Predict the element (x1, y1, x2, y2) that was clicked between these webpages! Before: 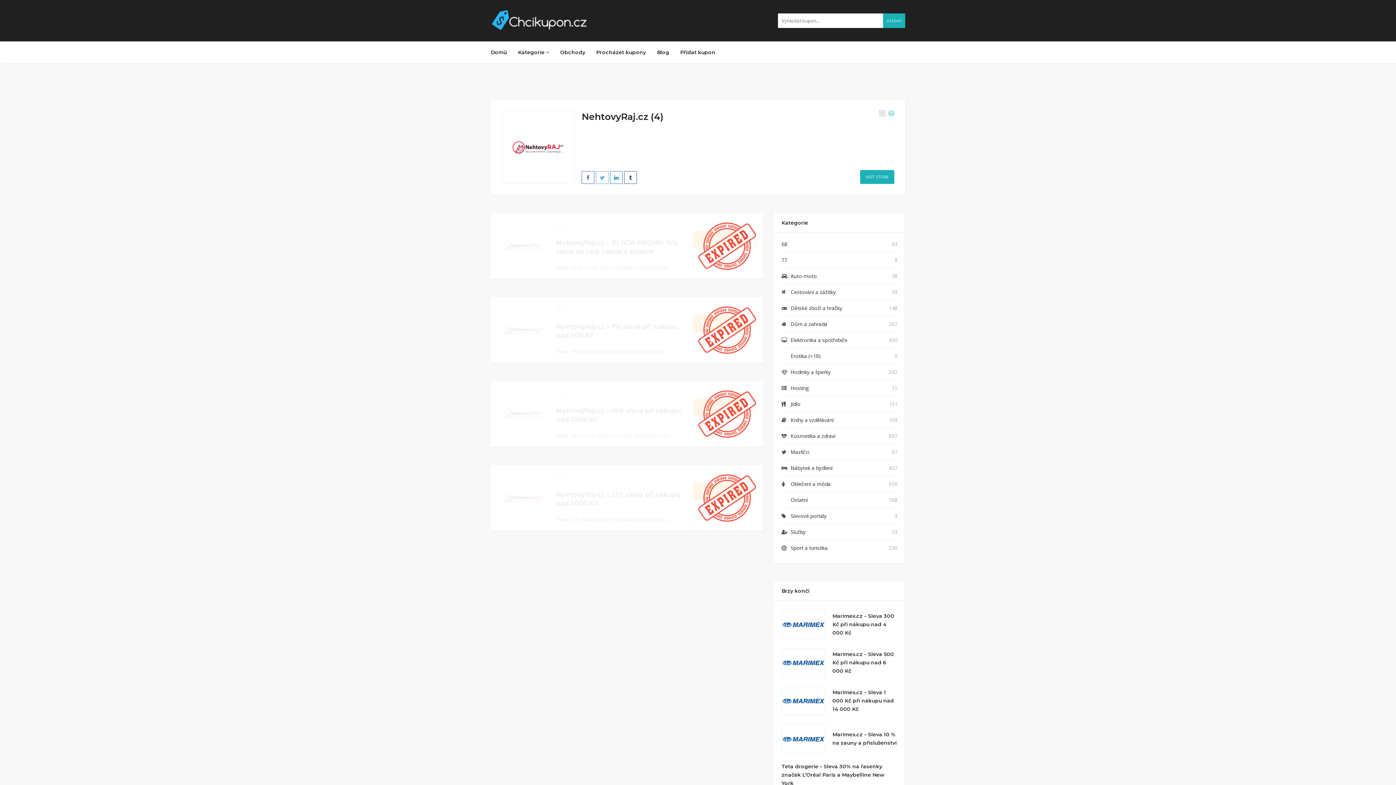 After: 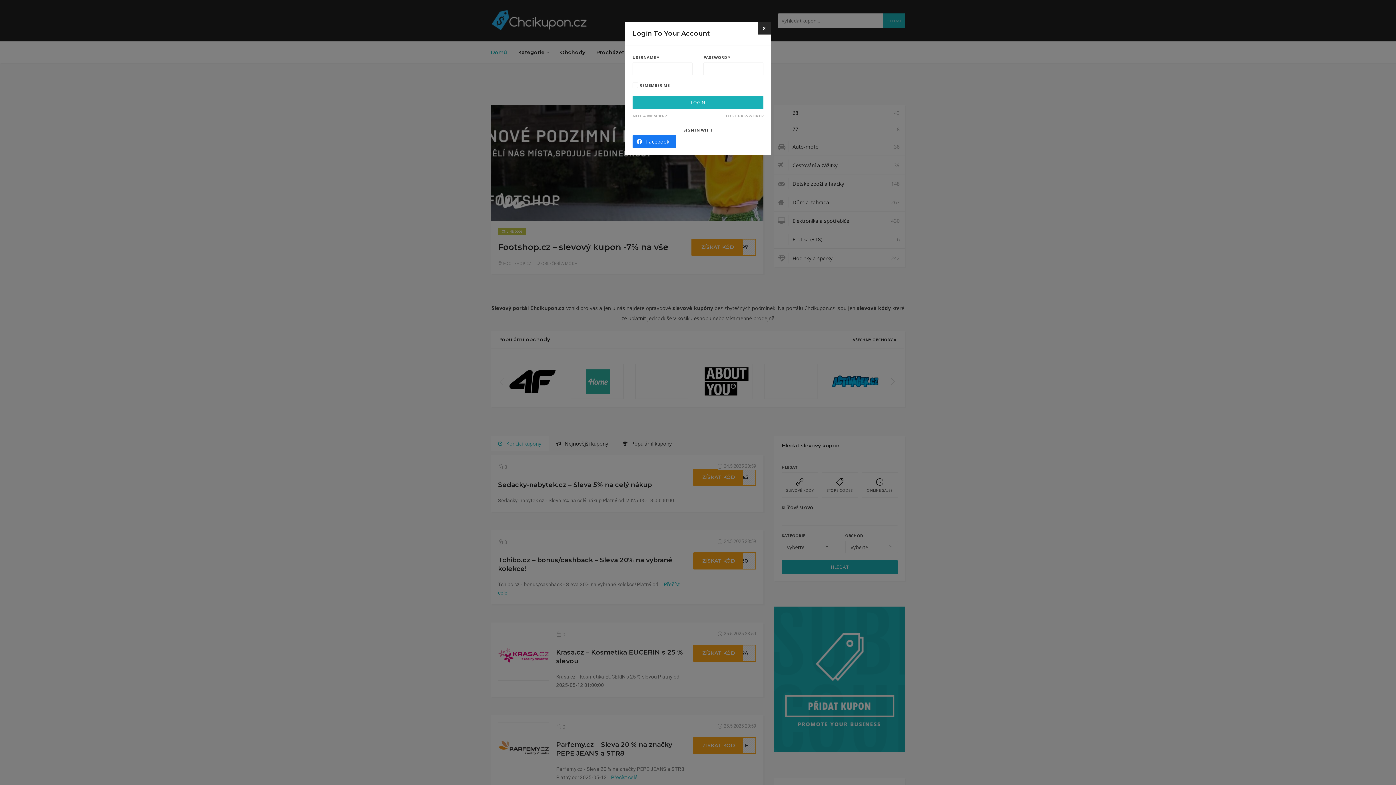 Action: label: Přidat kupon bbox: (674, 43, 721, 61)